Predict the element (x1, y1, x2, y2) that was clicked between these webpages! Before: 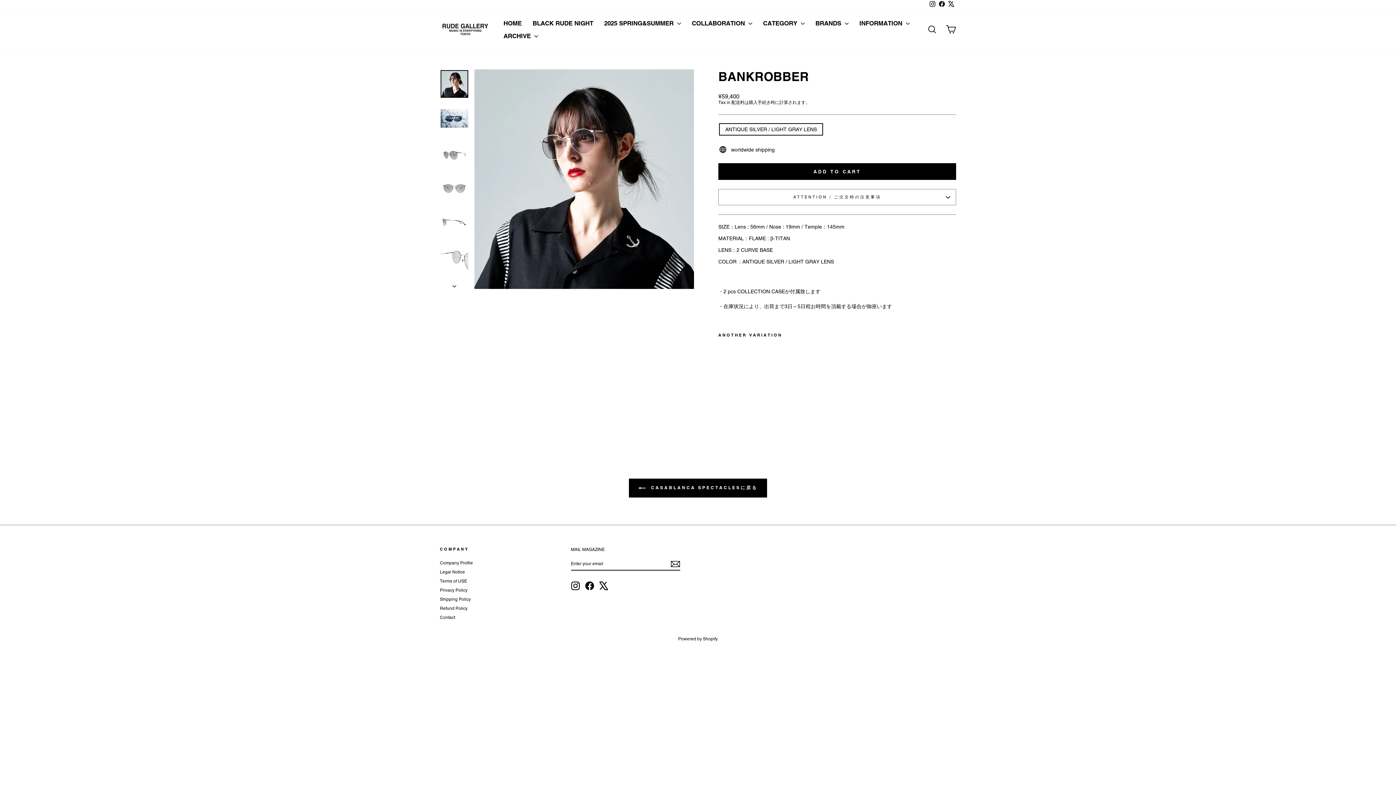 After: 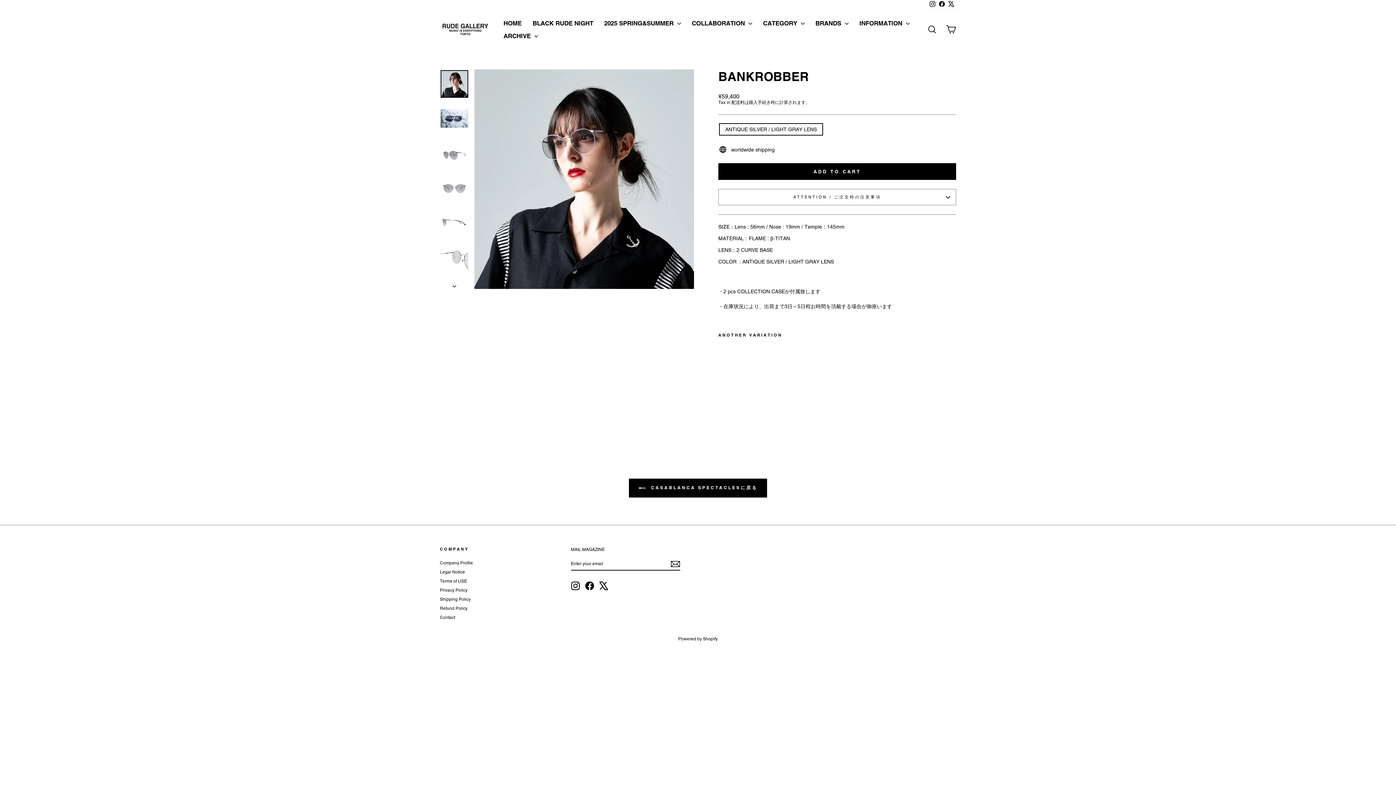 Action: bbox: (946, 0, 956, 9) label: X